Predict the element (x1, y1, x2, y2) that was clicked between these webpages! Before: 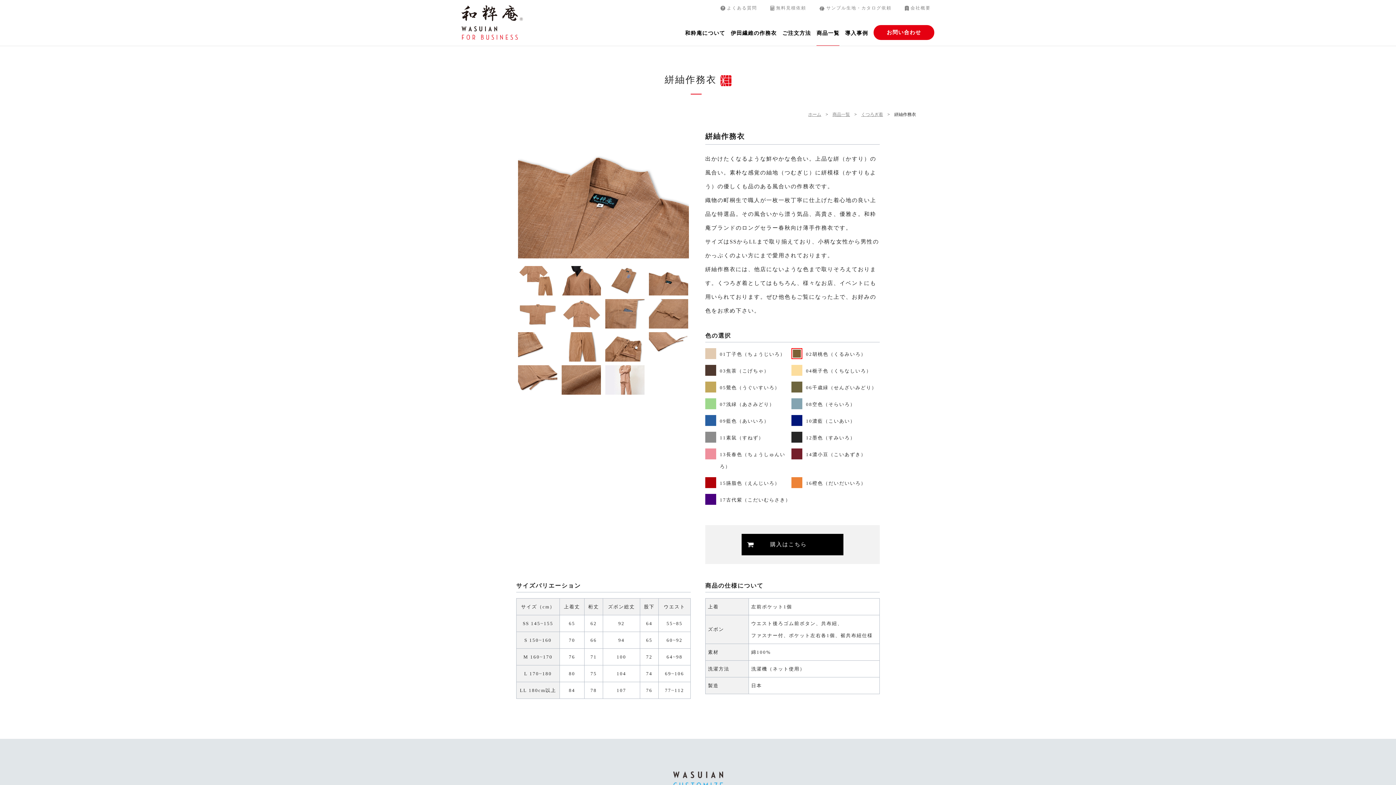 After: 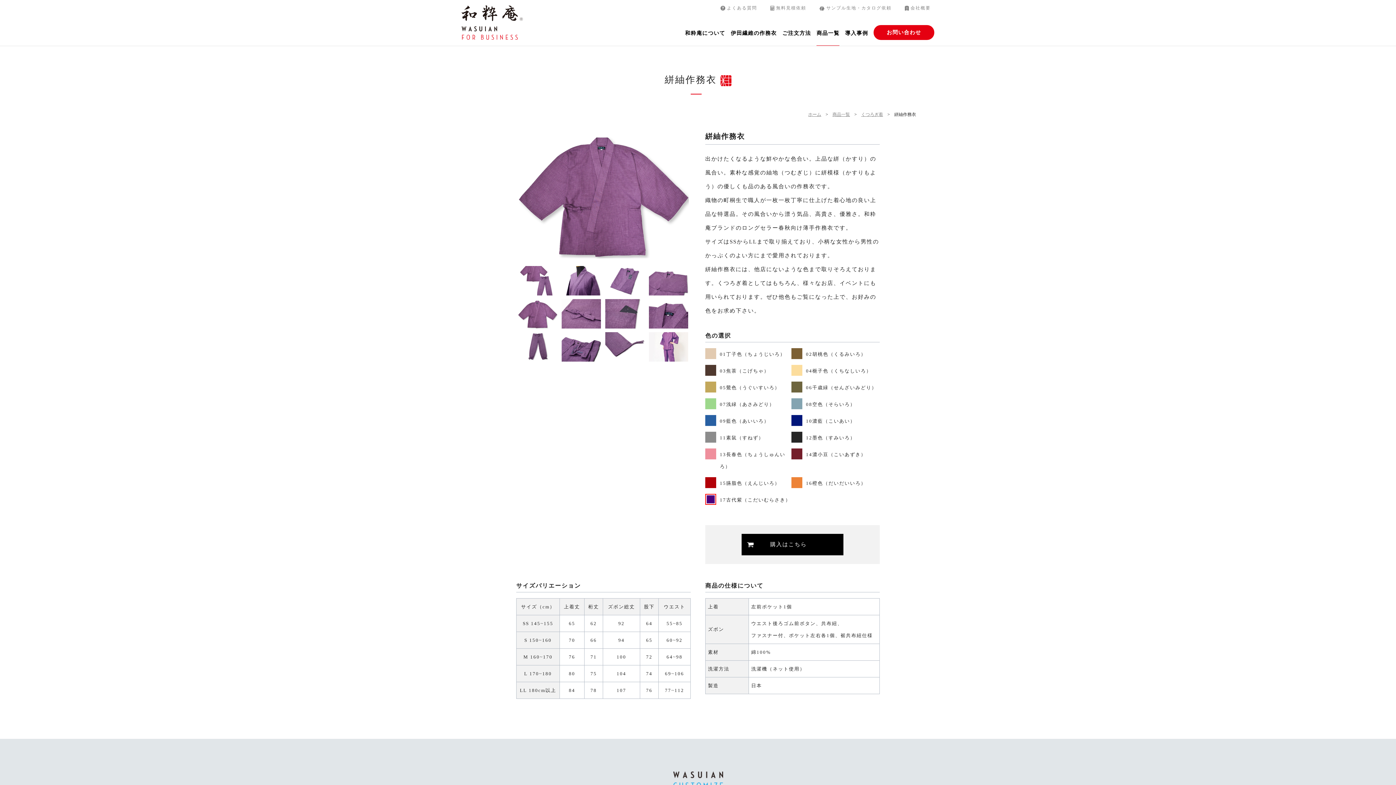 Action: label: 17古代紫（こだいむらさき） bbox: (720, 494, 790, 506)